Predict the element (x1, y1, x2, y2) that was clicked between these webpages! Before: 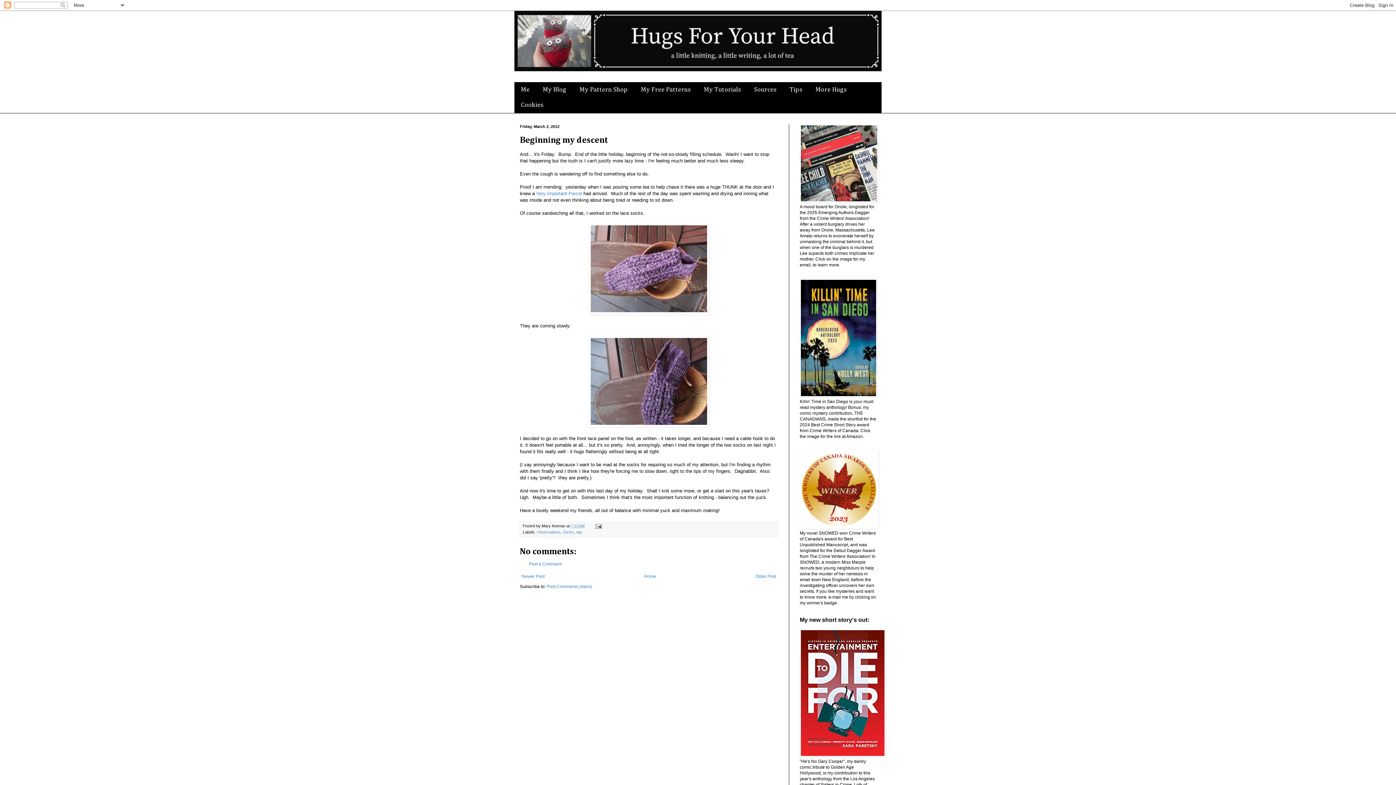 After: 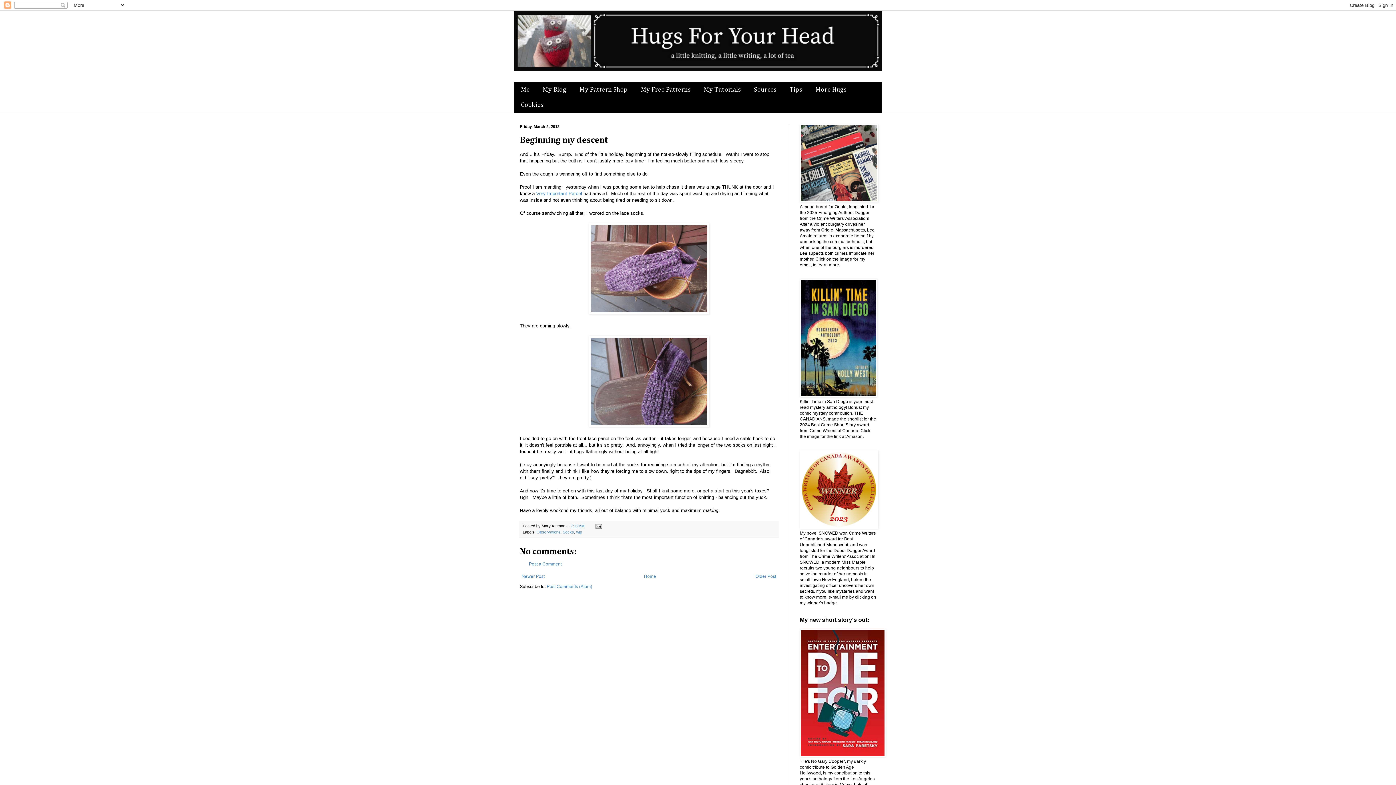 Action: bbox: (570, 524, 584, 528) label: 7:12 AM